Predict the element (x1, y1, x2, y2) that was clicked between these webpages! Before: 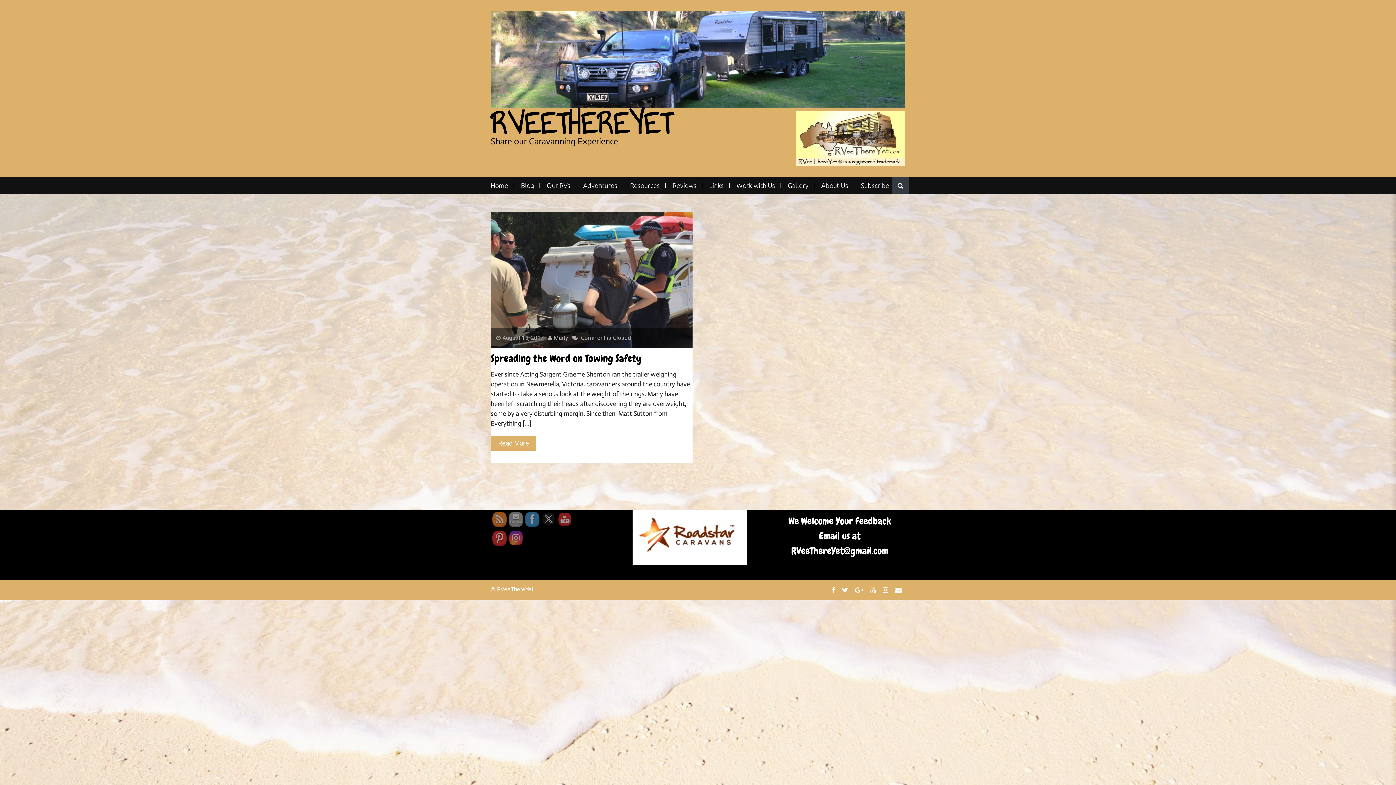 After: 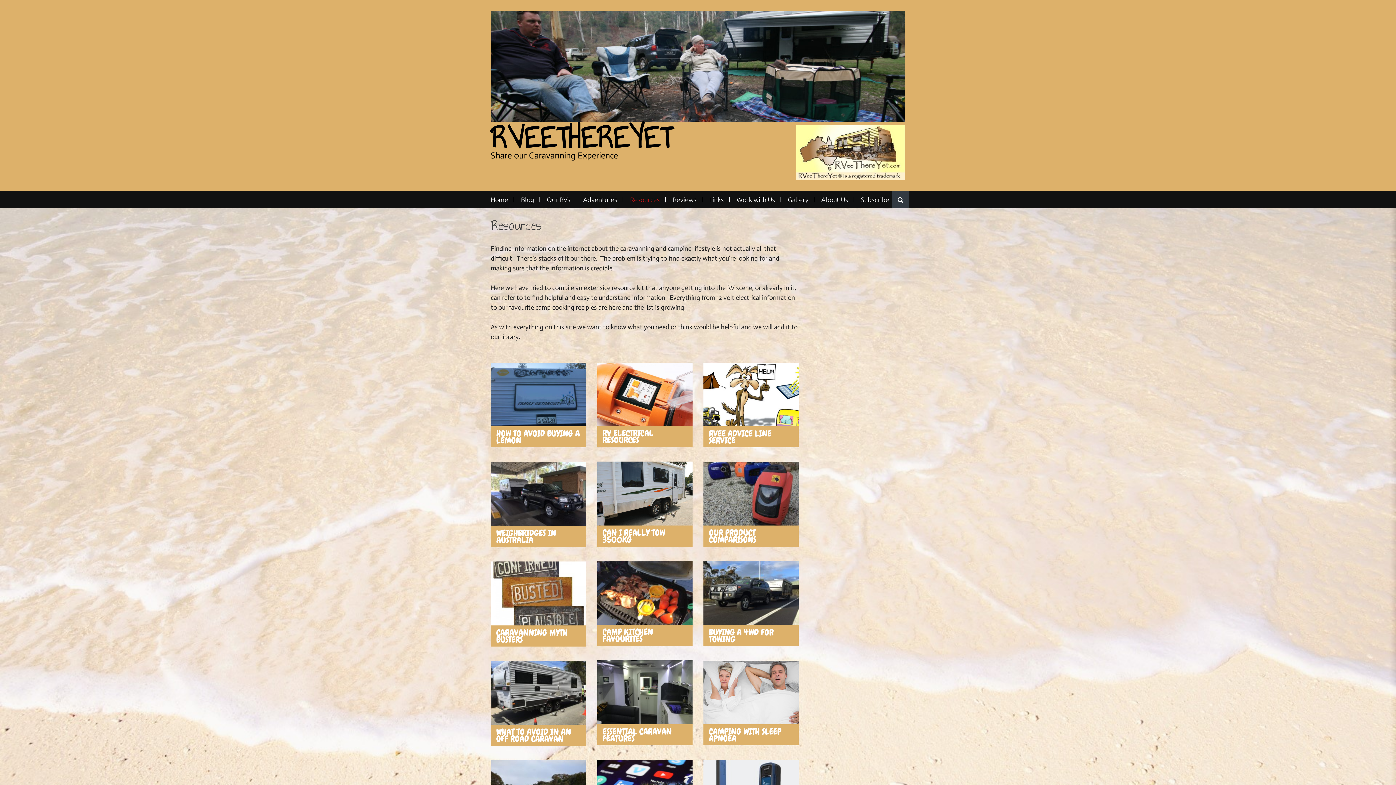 Action: label: Resources bbox: (624, 183, 665, 188)